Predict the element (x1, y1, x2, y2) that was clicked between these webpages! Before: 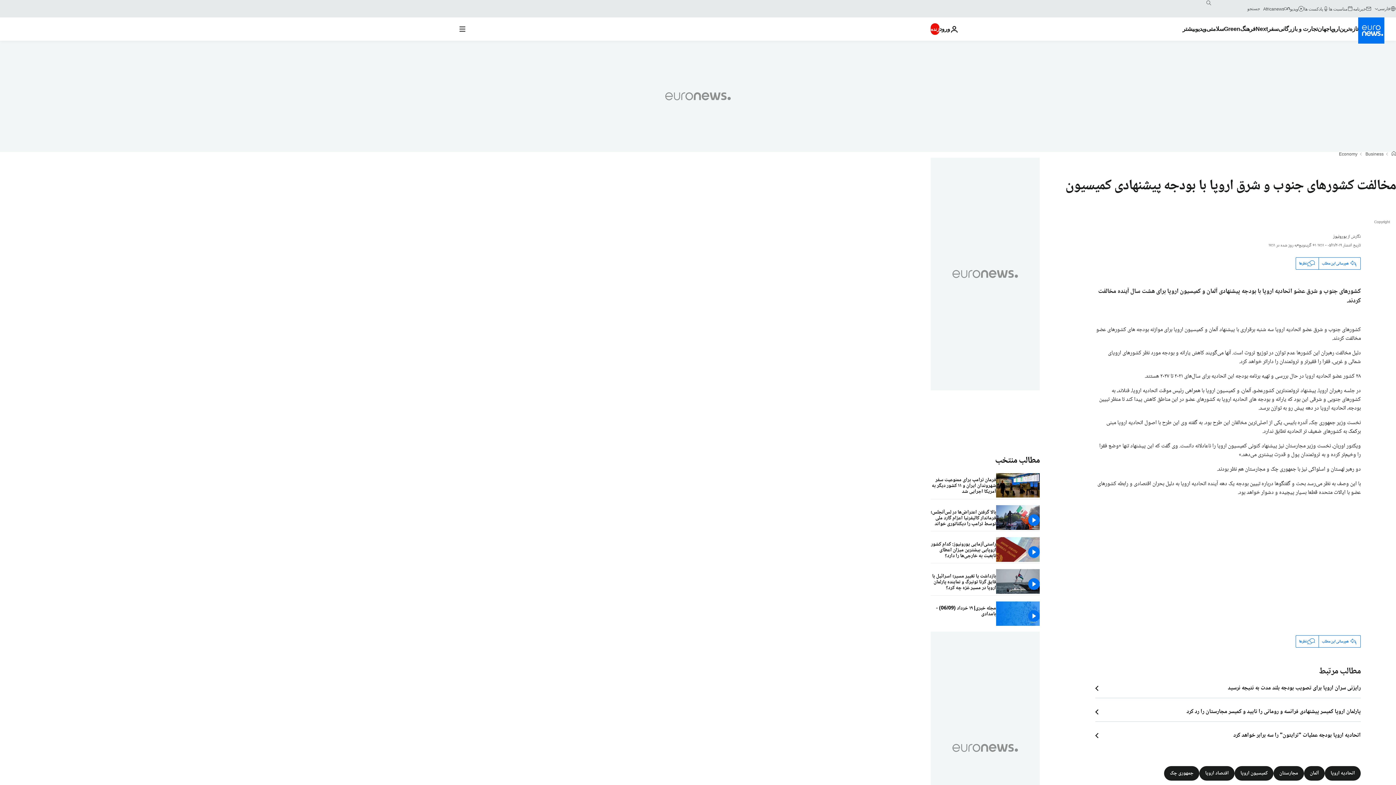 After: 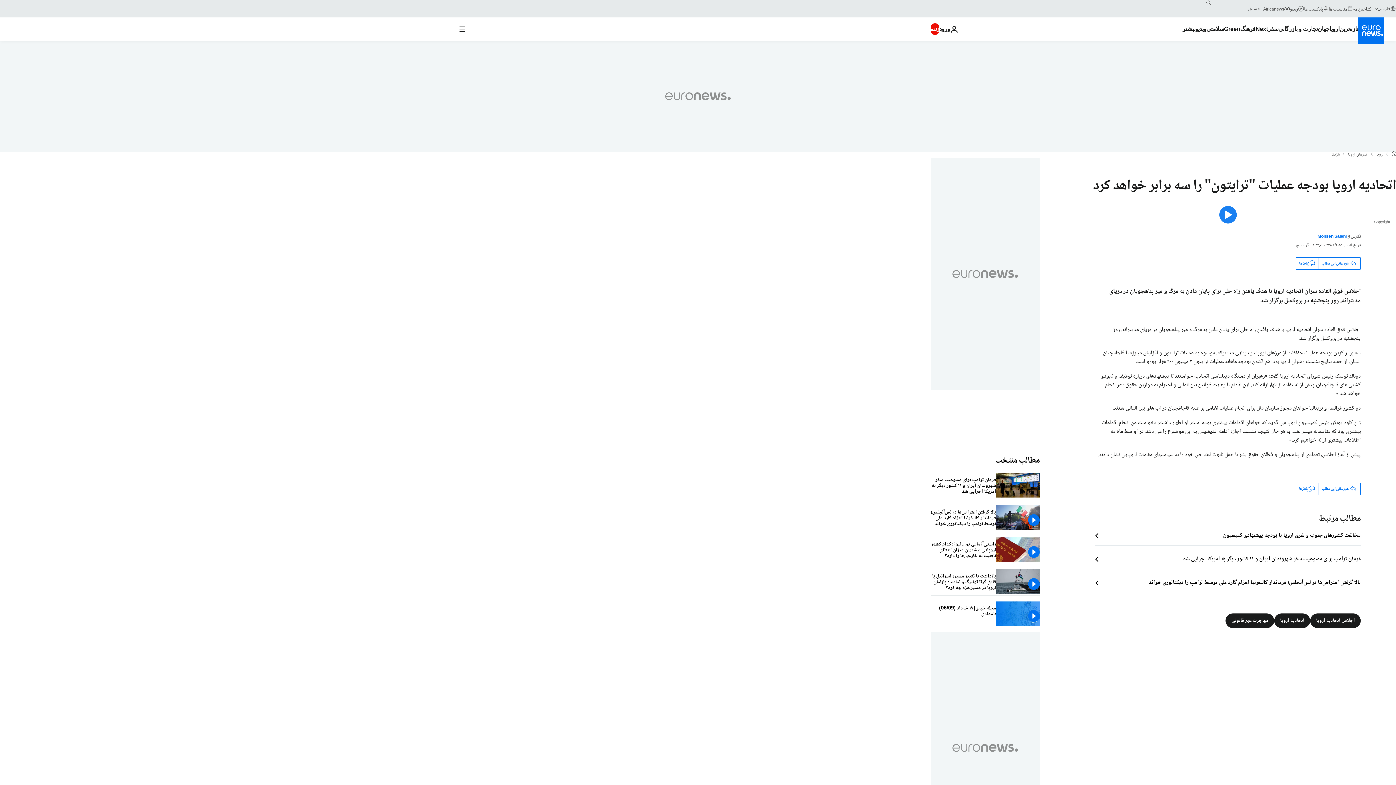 Action: bbox: (1095, 732, 1361, 739) label: اتحادیه اروپا بودجه عملیات "ترایتون" را سه برابر خواهد کرد